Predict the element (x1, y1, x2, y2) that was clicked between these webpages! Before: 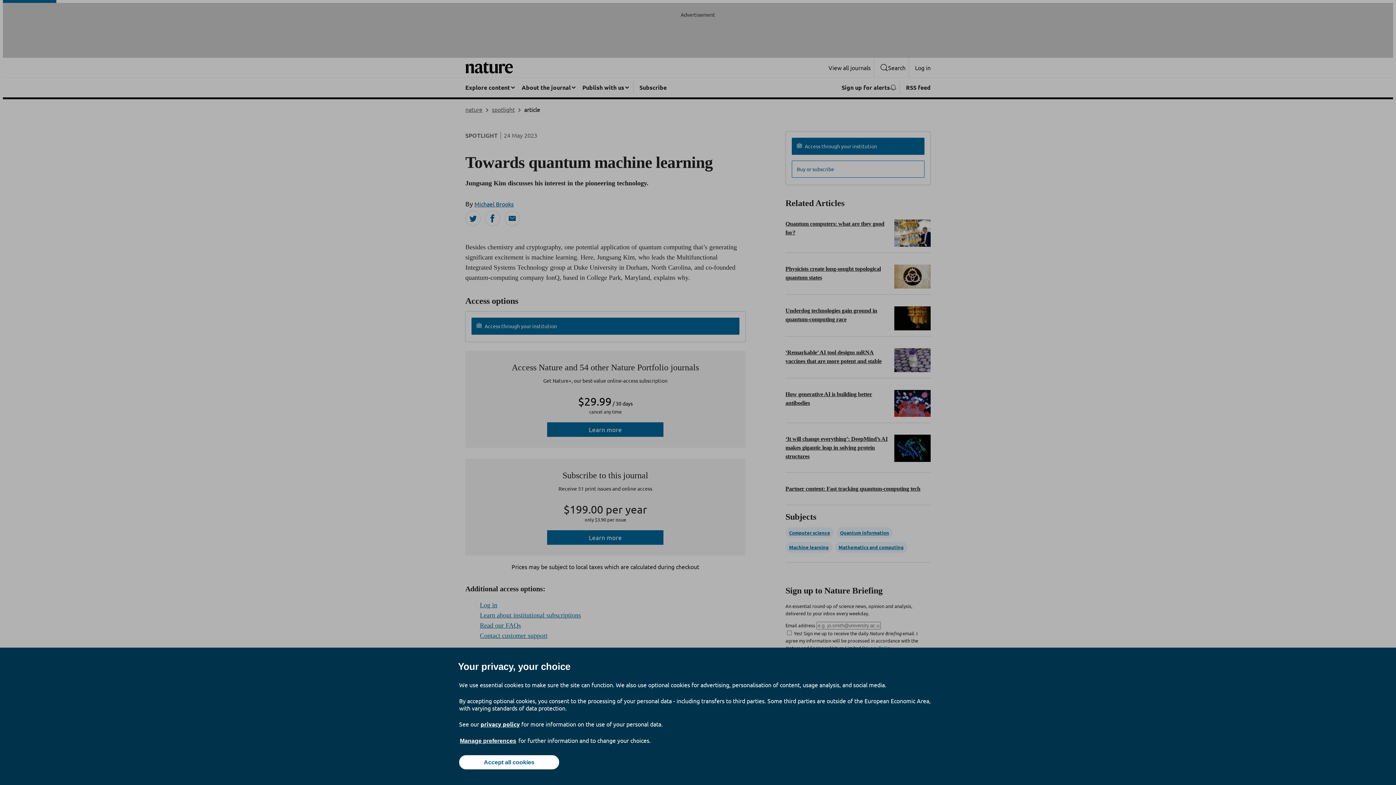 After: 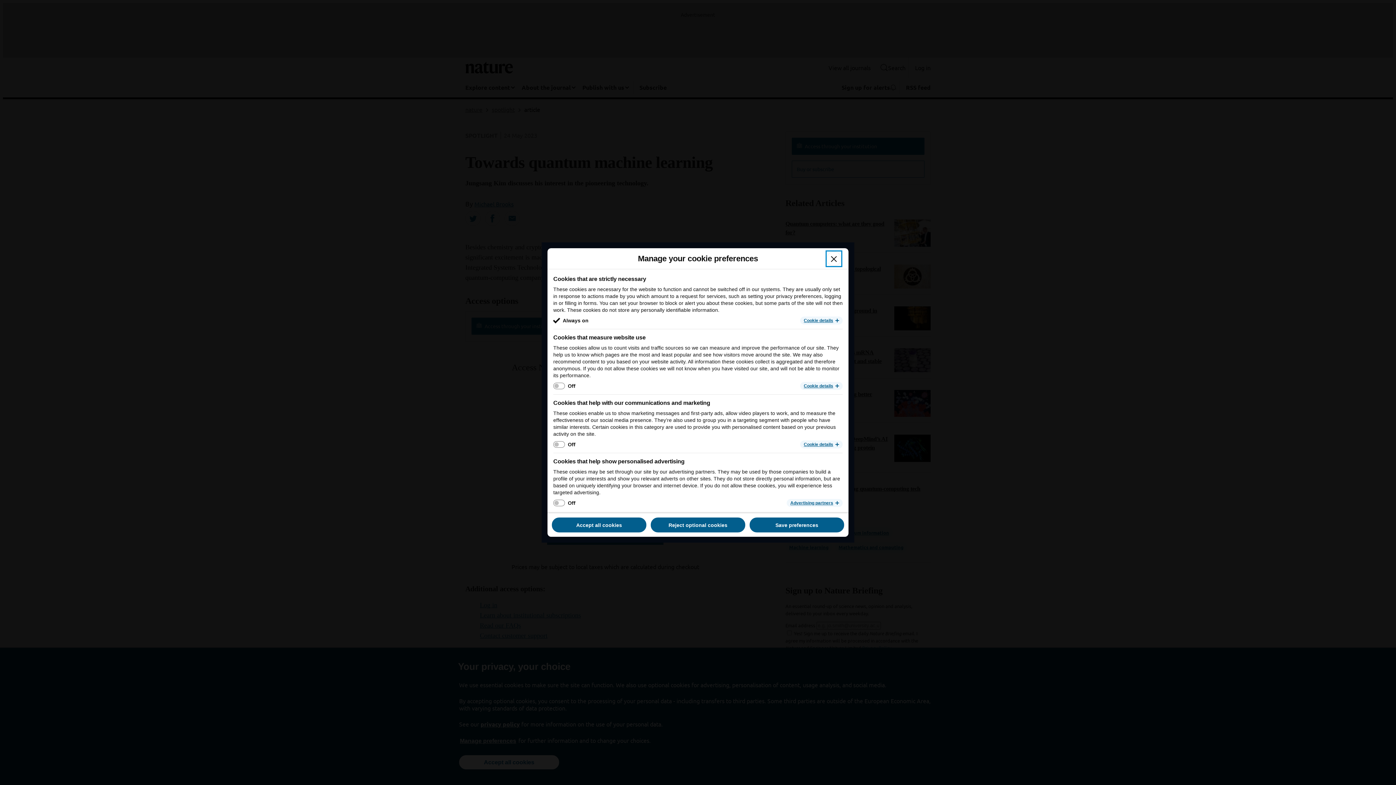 Action: label: Manage preferences bbox: (459, 737, 517, 745)